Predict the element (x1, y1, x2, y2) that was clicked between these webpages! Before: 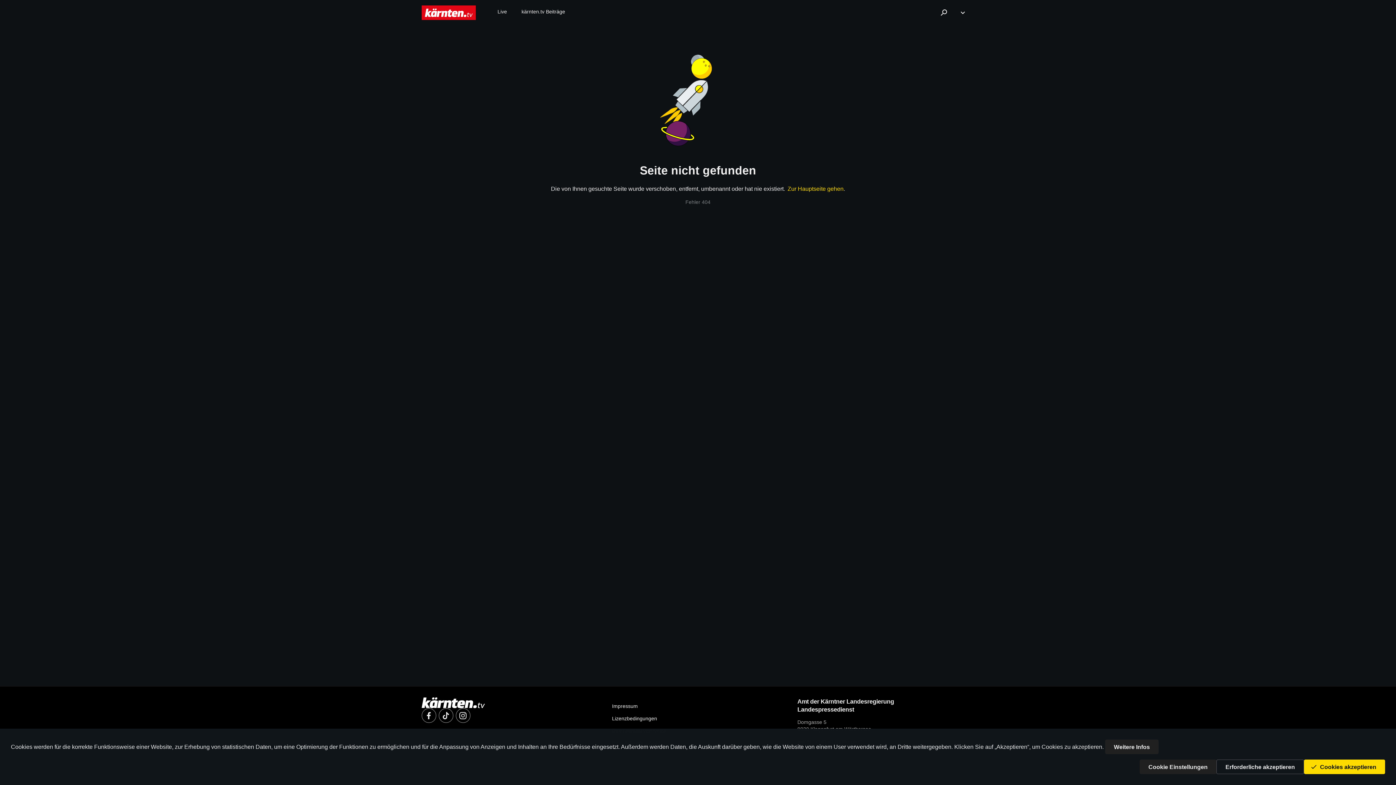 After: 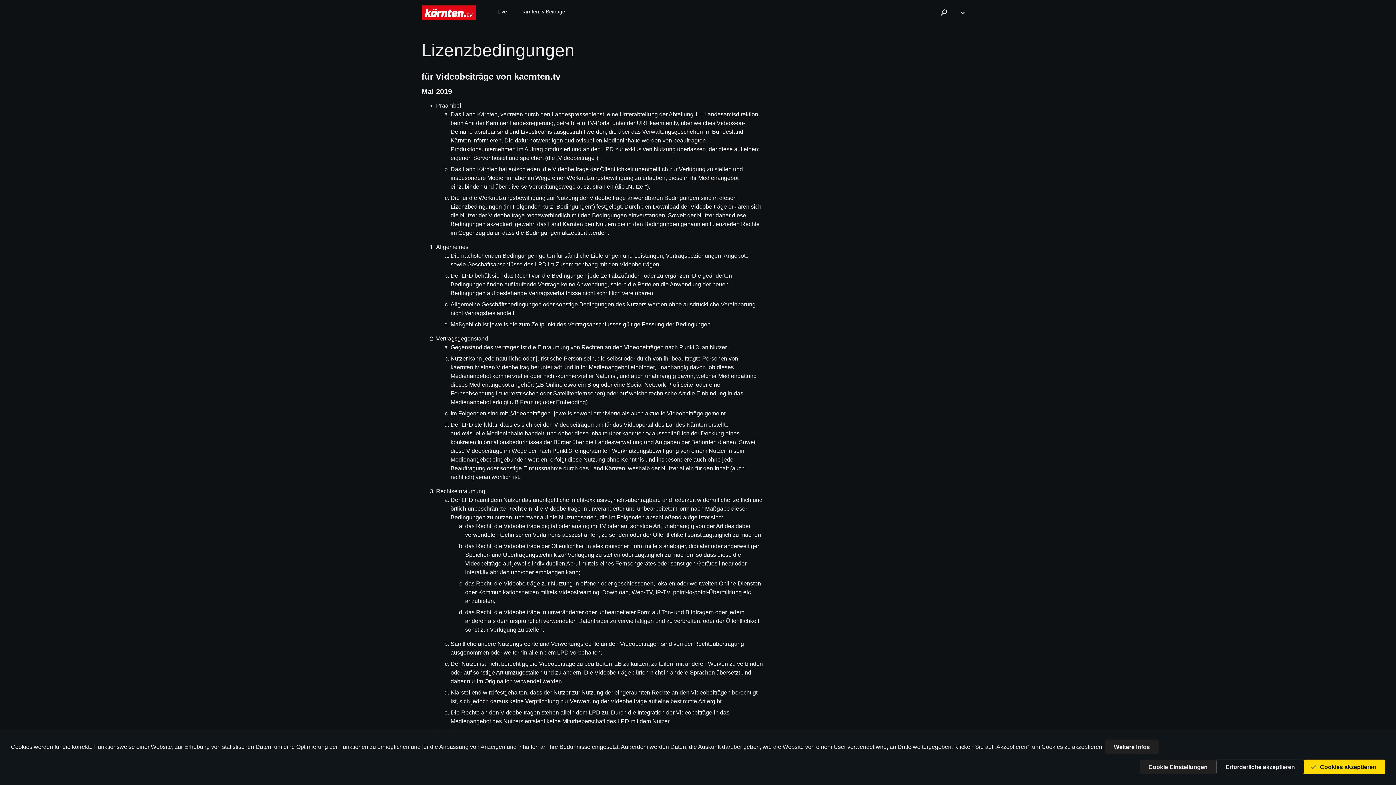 Action: bbox: (612, 715, 657, 722) label: Lizenzbedingungen